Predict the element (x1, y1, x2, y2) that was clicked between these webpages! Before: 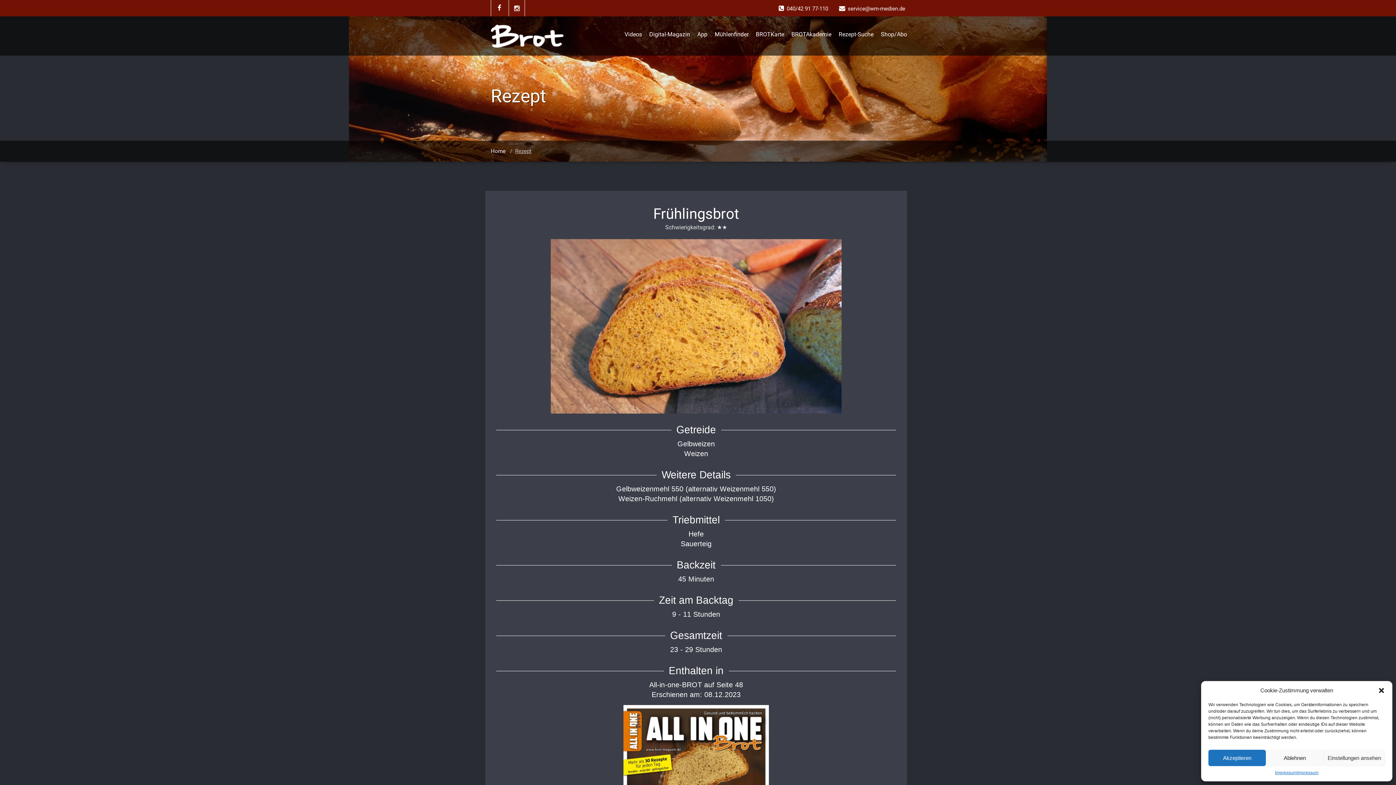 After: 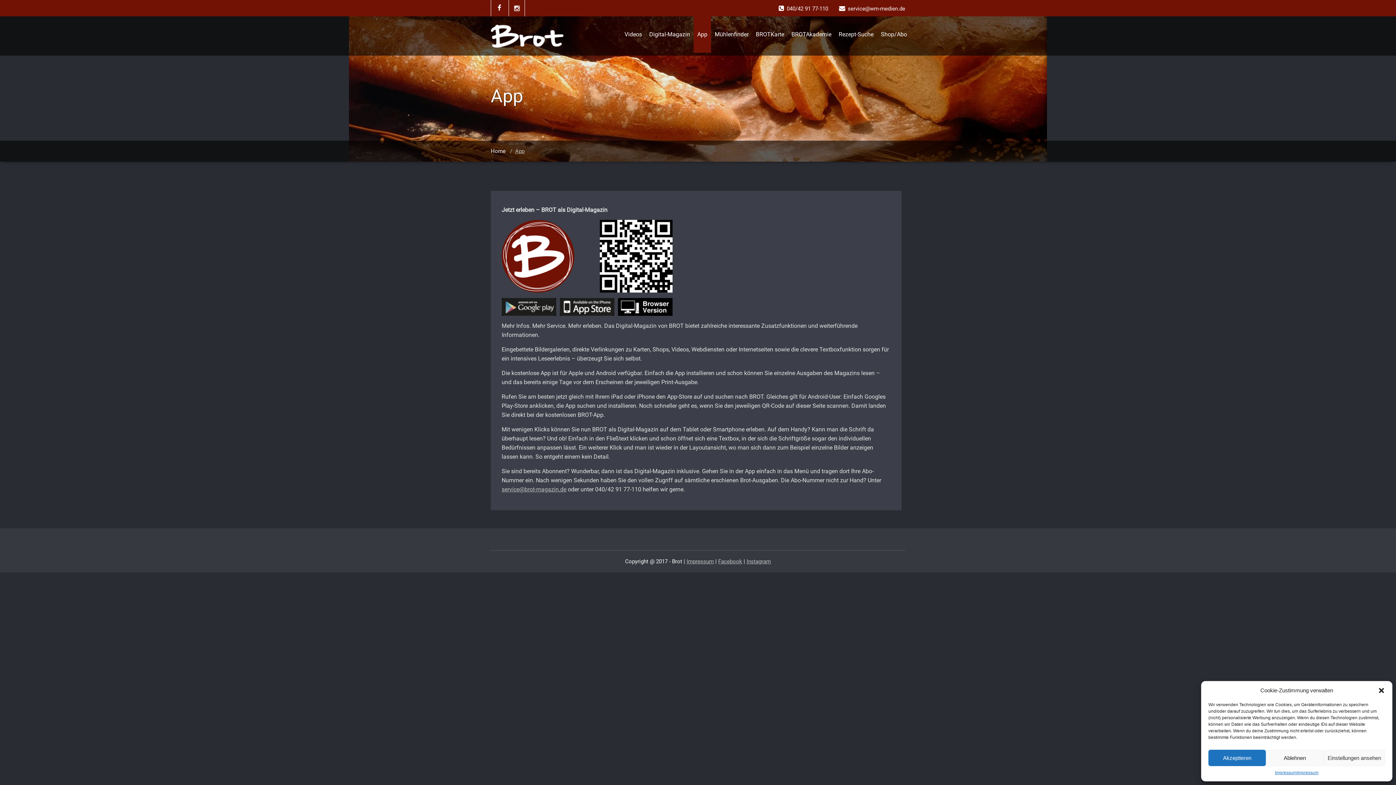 Action: bbox: (693, 16, 711, 52) label: App